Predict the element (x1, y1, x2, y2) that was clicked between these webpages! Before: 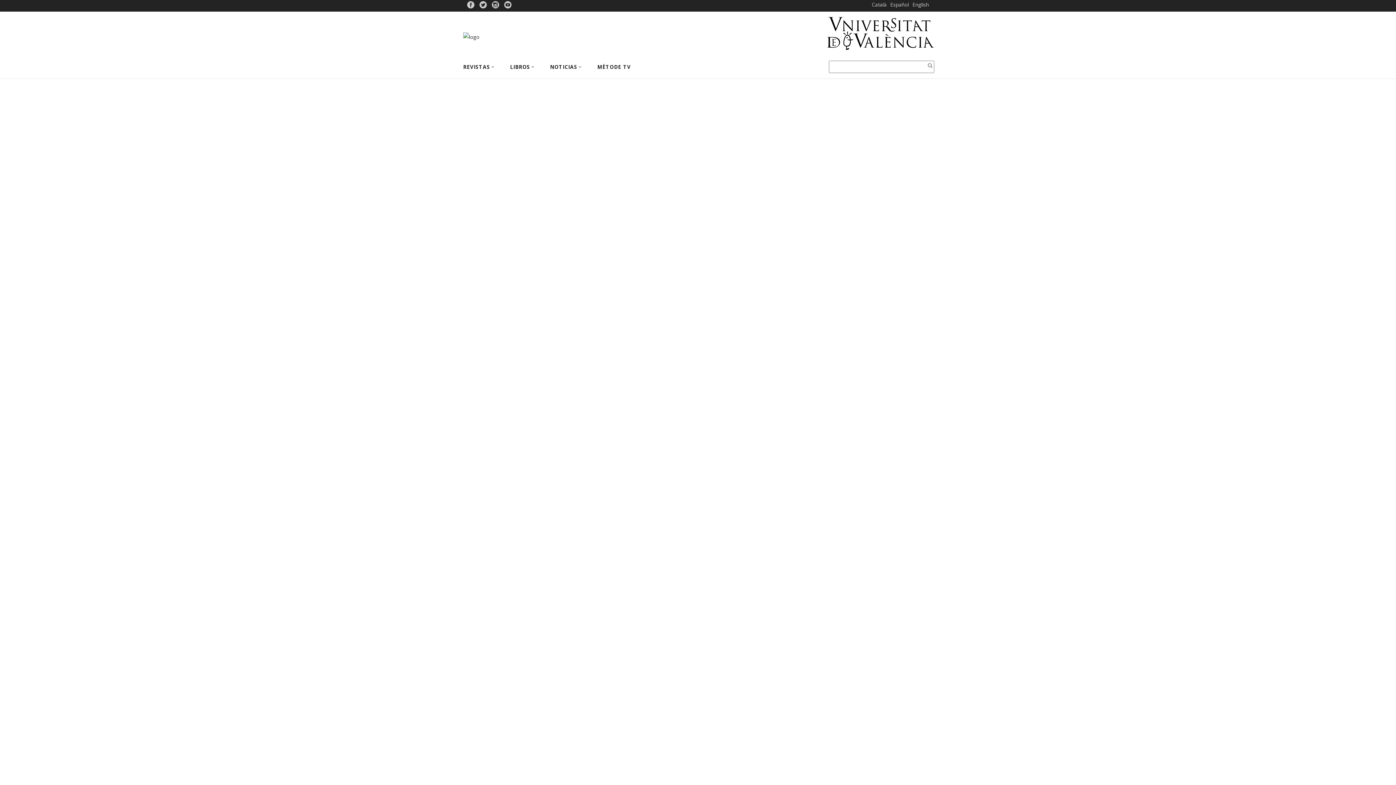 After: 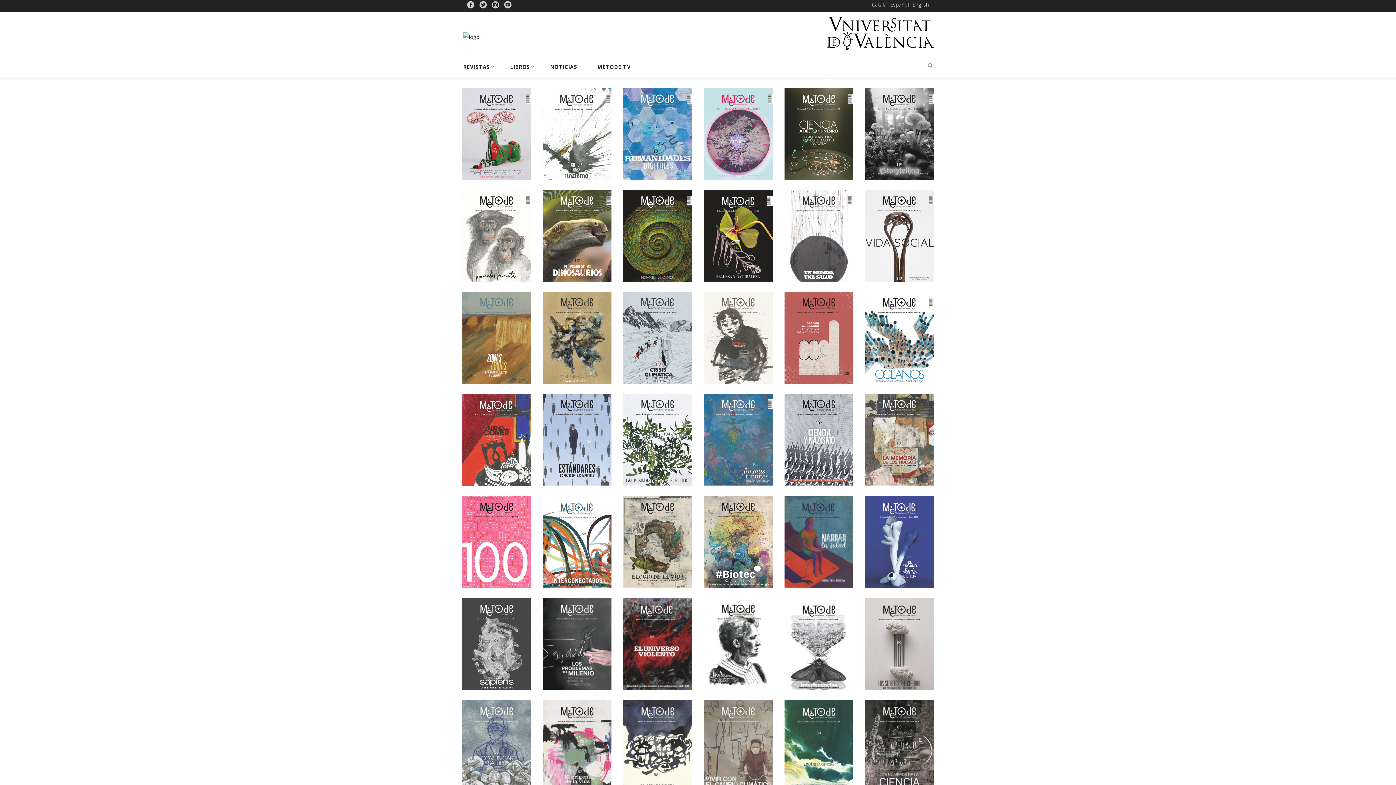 Action: bbox: (463, 55, 502, 78) label: REVISTAS